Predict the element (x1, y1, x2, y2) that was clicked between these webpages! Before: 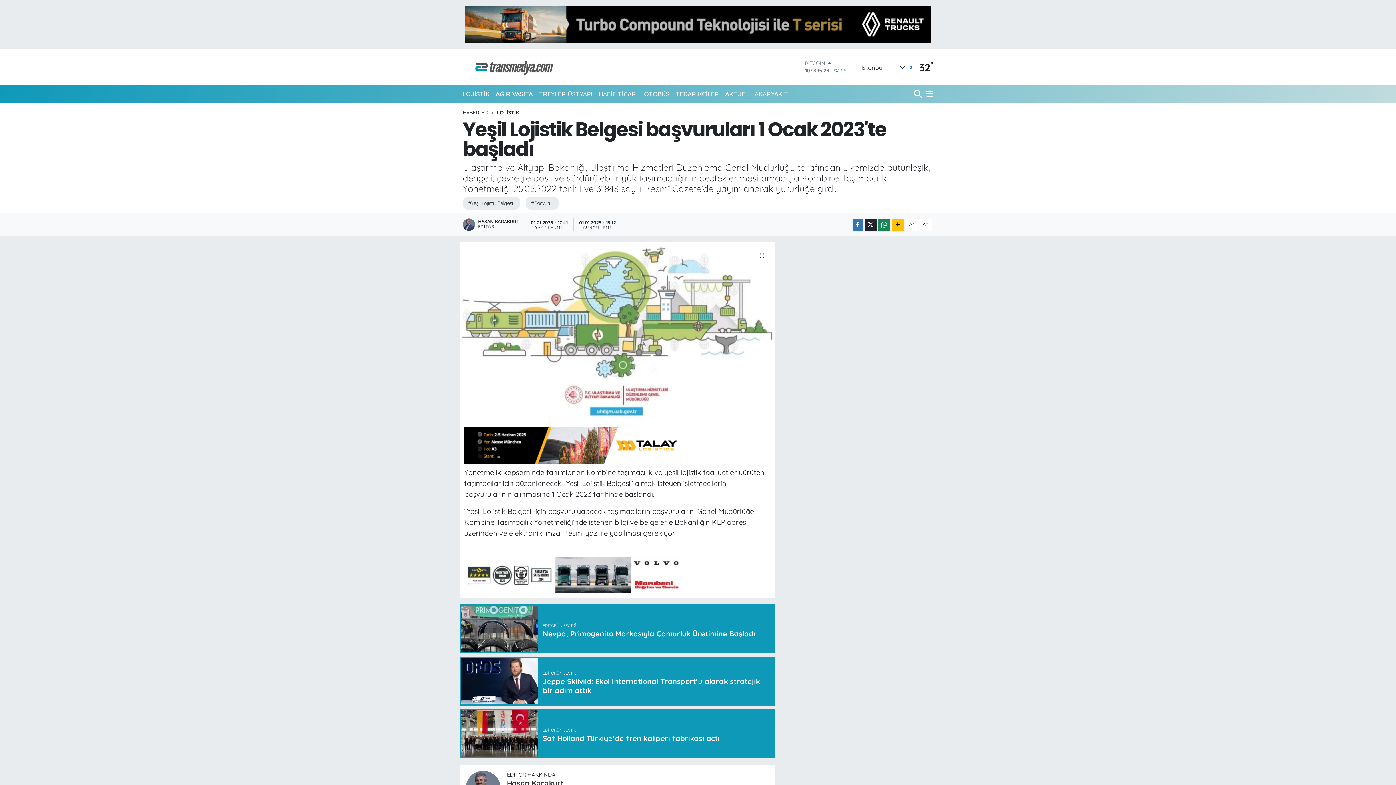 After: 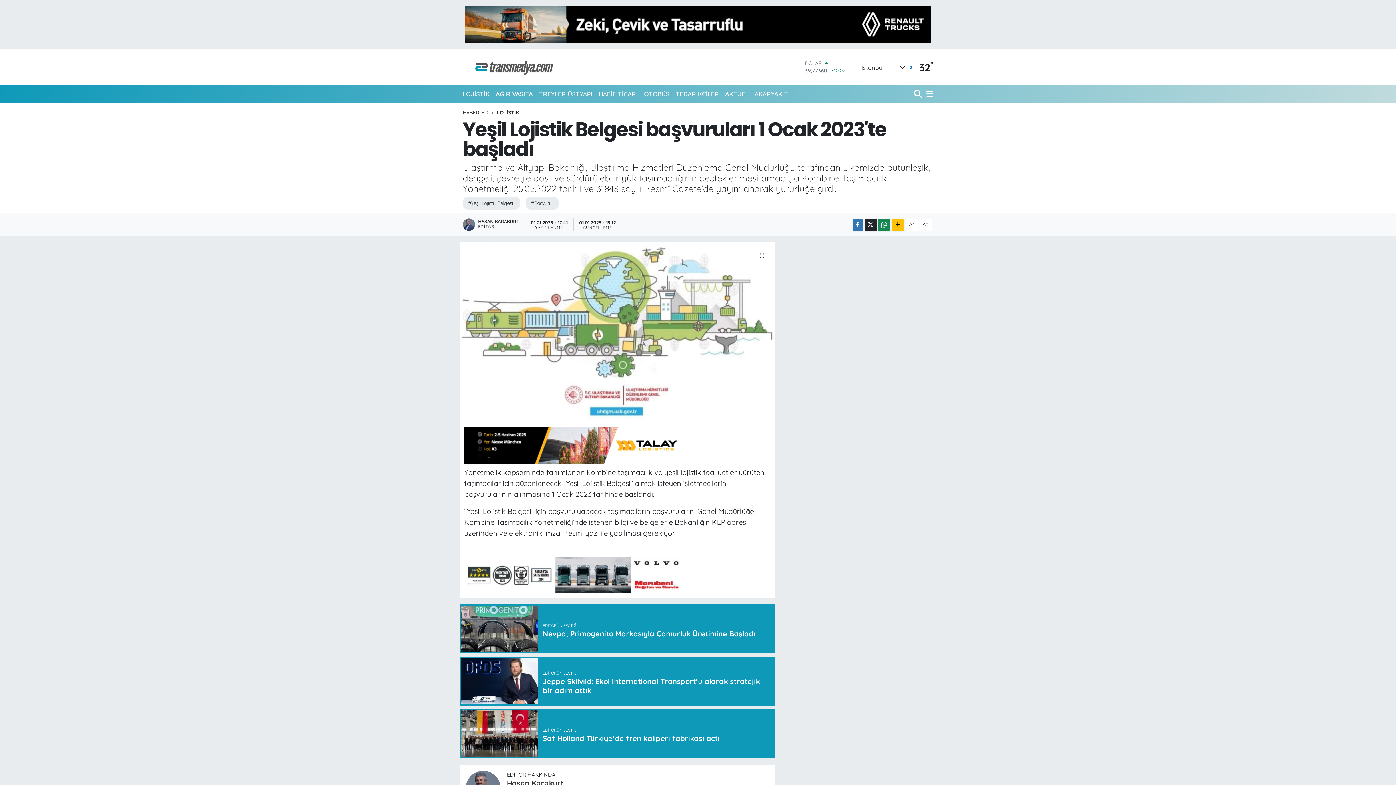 Action: bbox: (465, 19, 930, 27)